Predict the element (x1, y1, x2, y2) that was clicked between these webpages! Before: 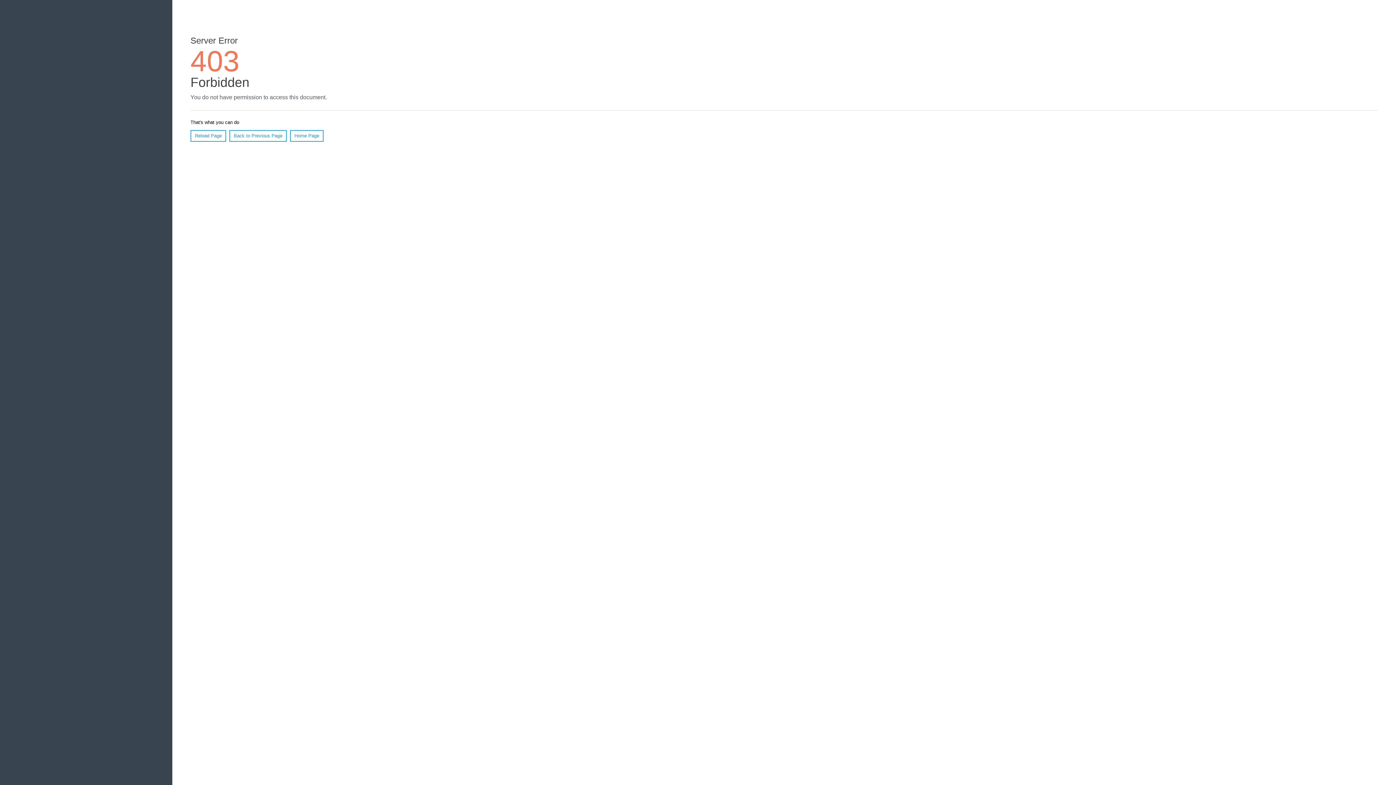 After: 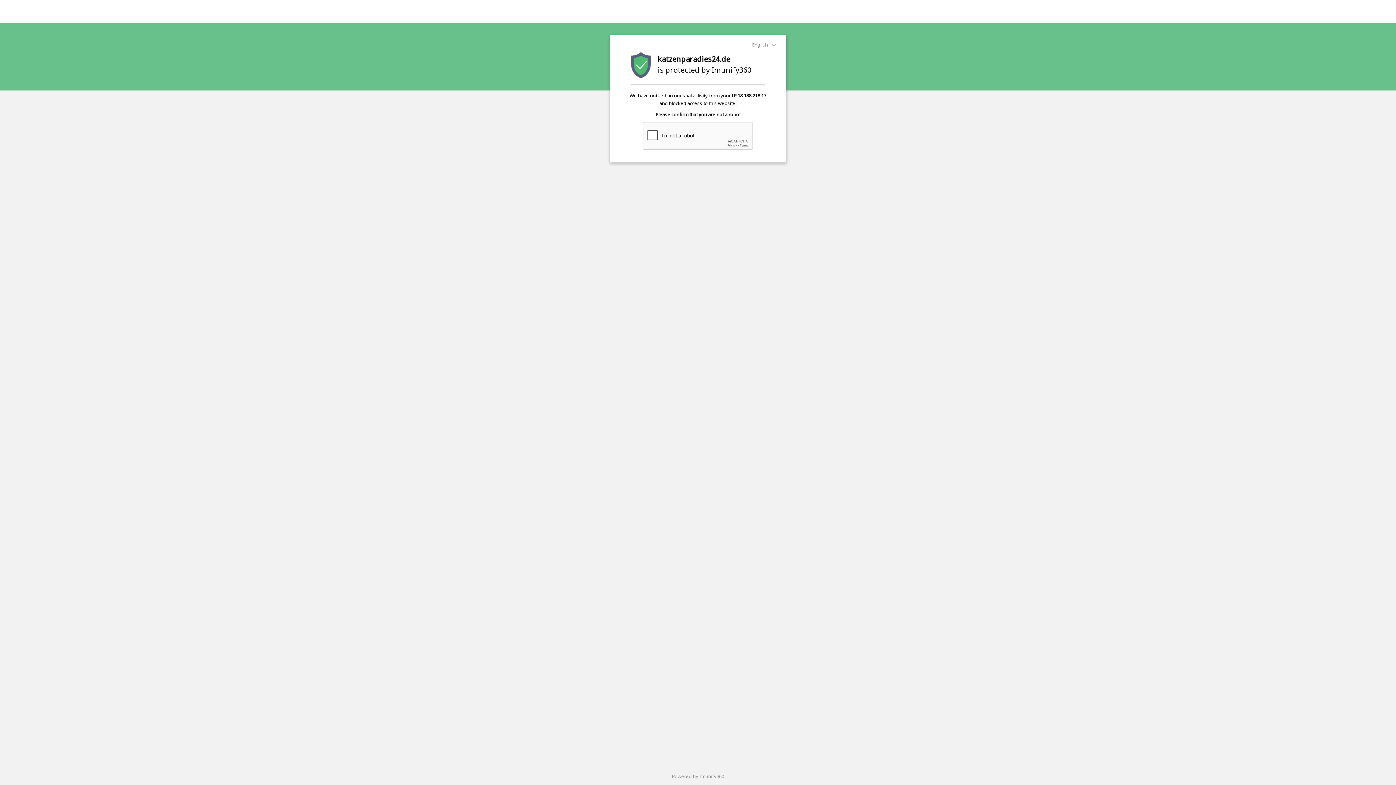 Action: bbox: (190, 130, 226, 141) label: Reload Page